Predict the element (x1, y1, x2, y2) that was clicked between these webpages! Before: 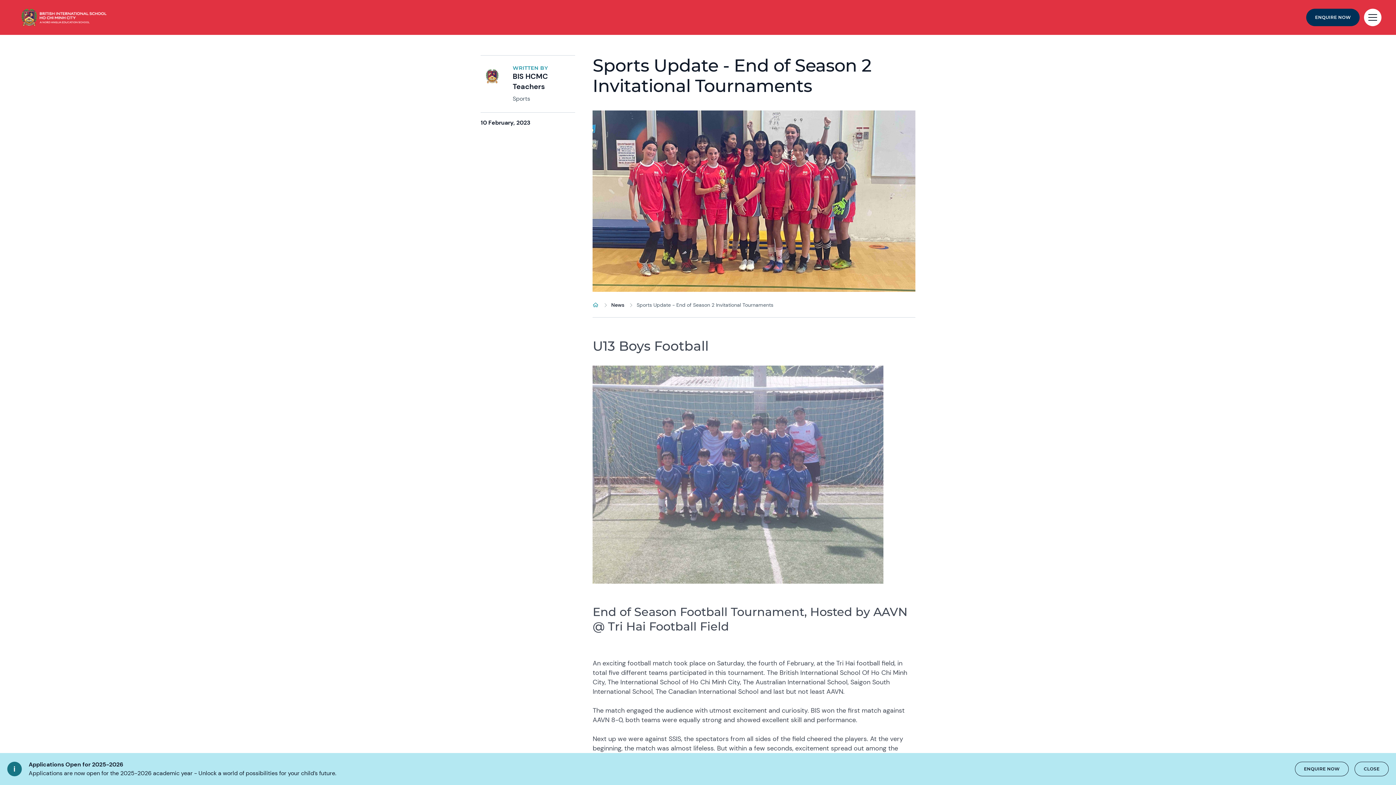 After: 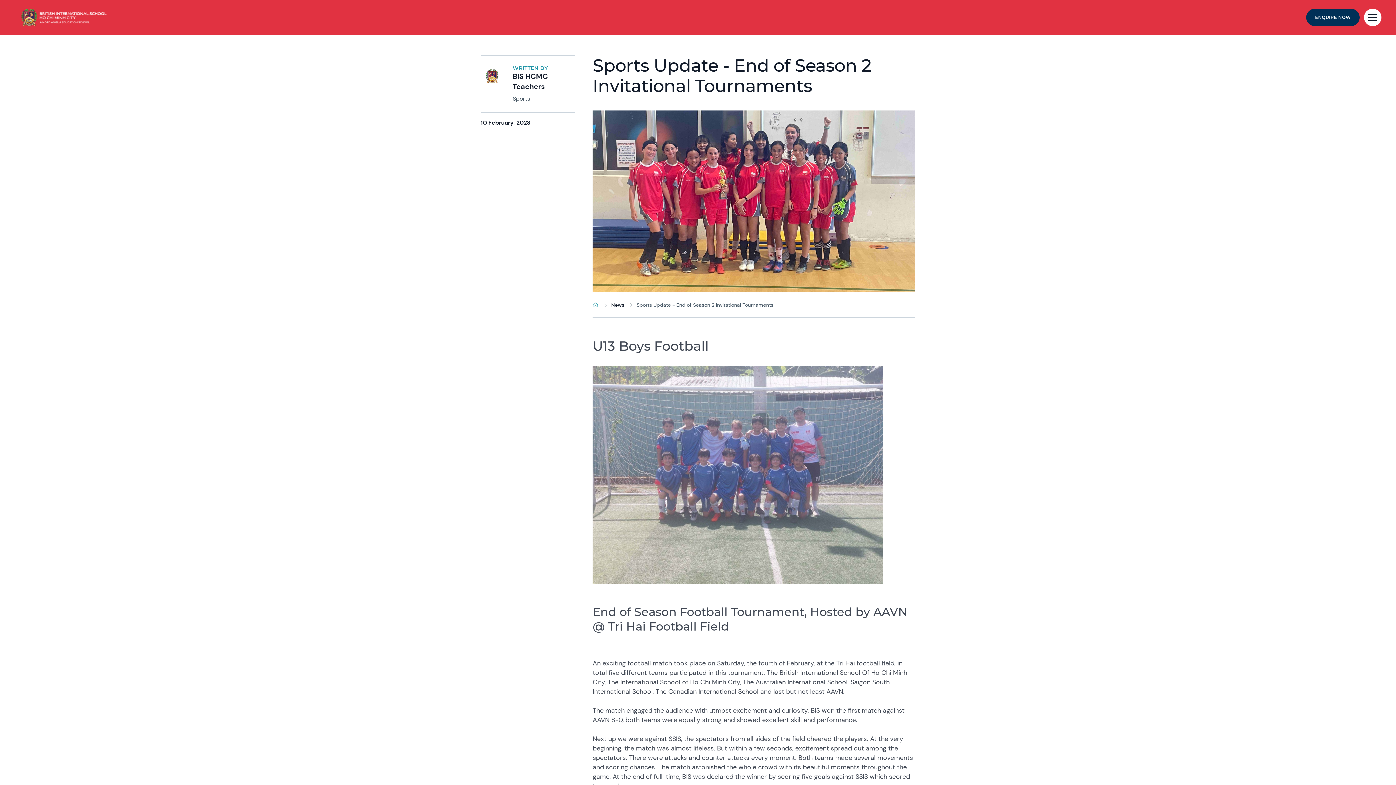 Action: bbox: (1355, 762, 1389, 776) label: CLOSE